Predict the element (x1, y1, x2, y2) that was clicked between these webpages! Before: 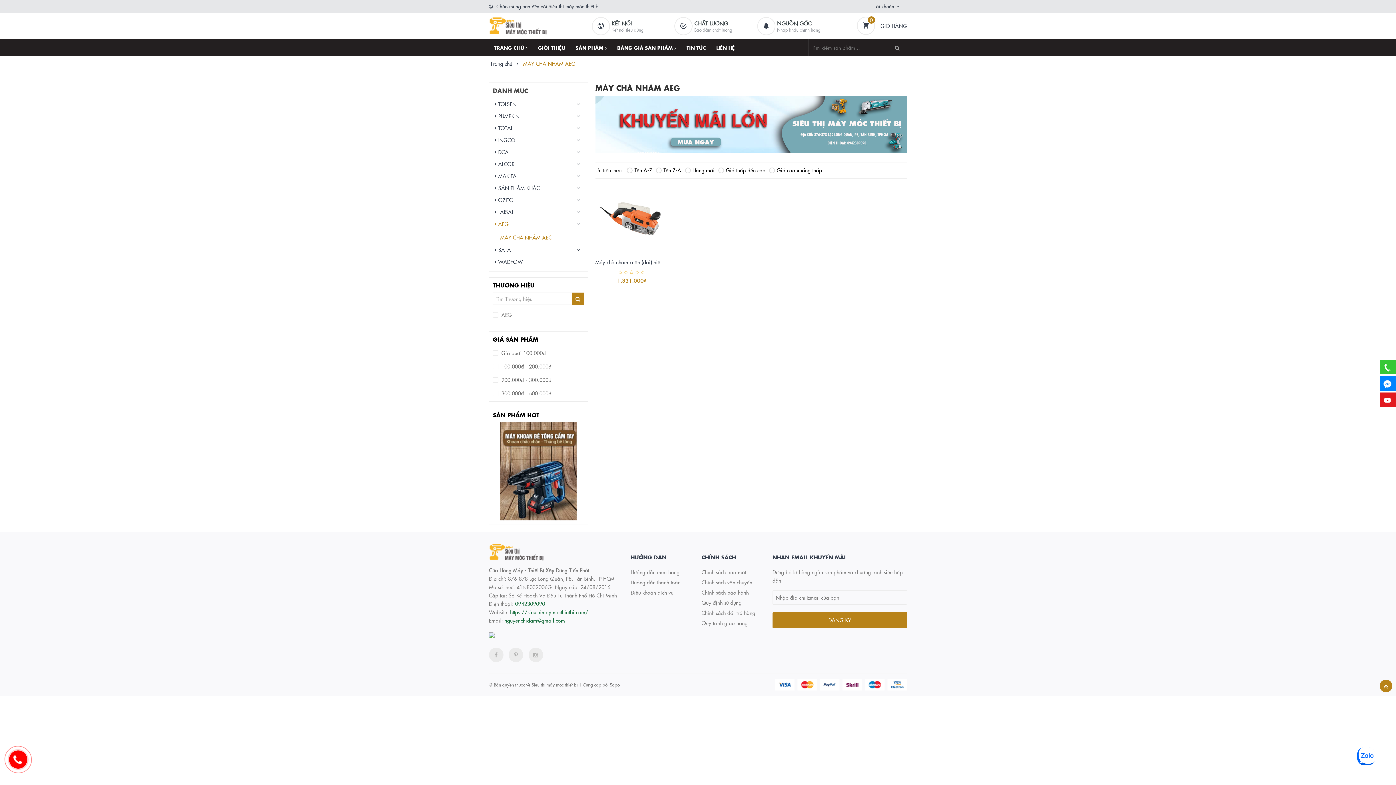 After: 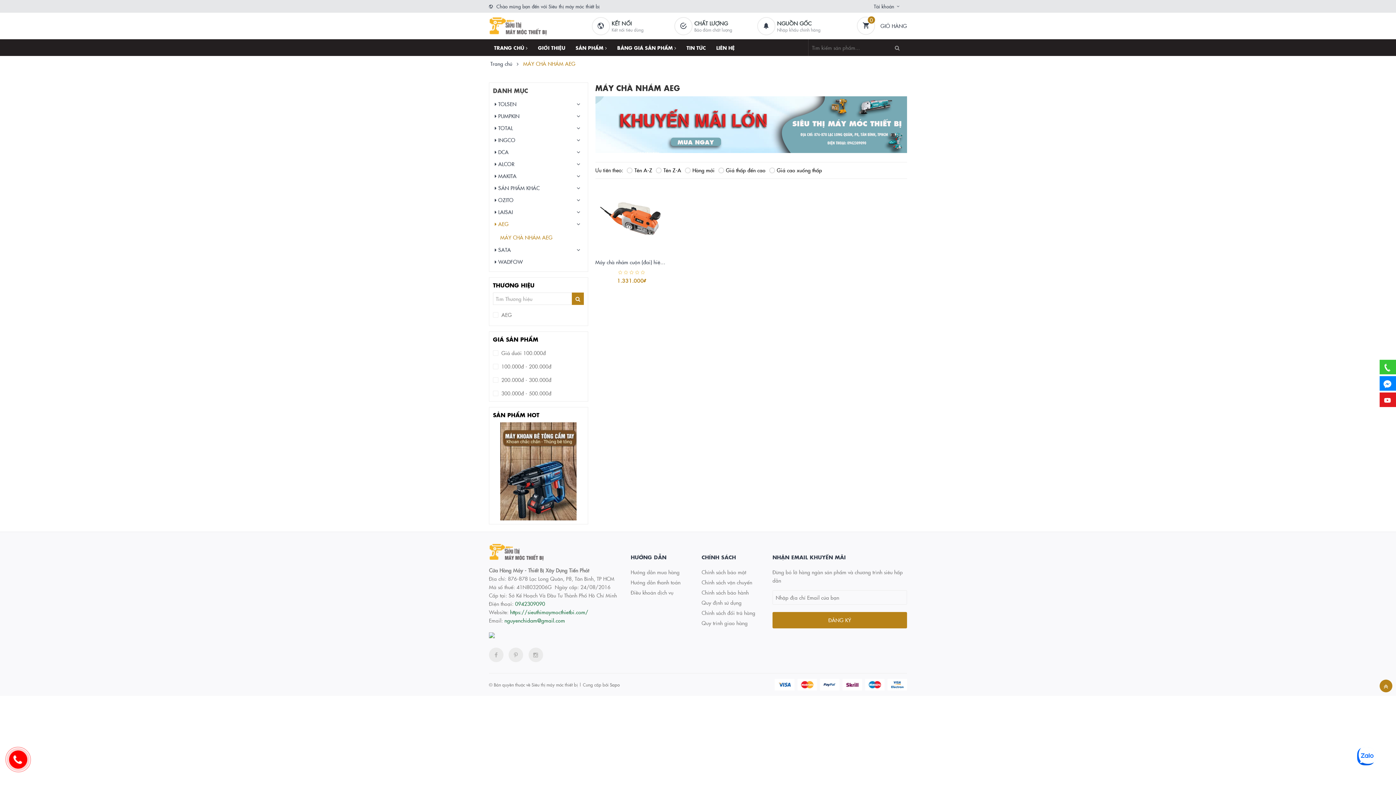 Action: bbox: (572, 292, 584, 305)